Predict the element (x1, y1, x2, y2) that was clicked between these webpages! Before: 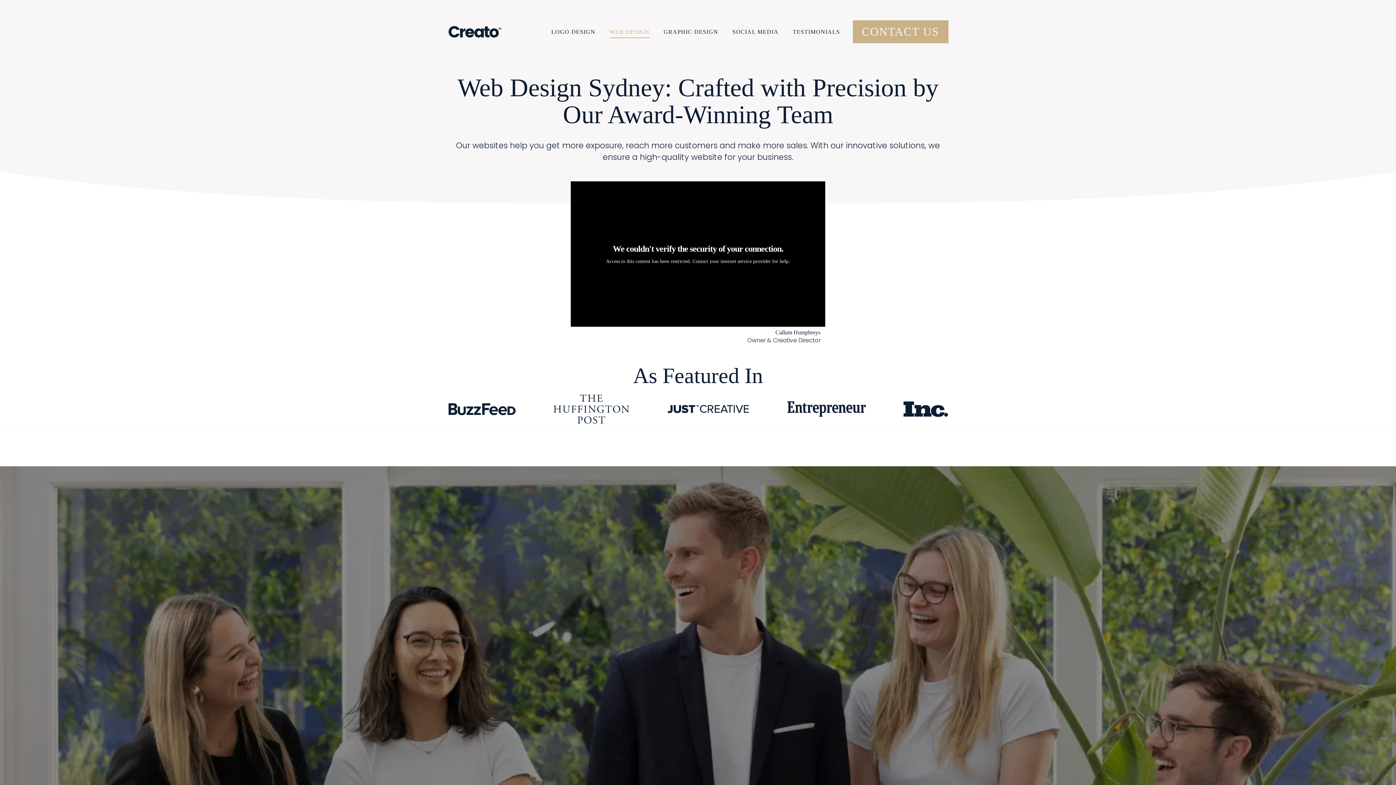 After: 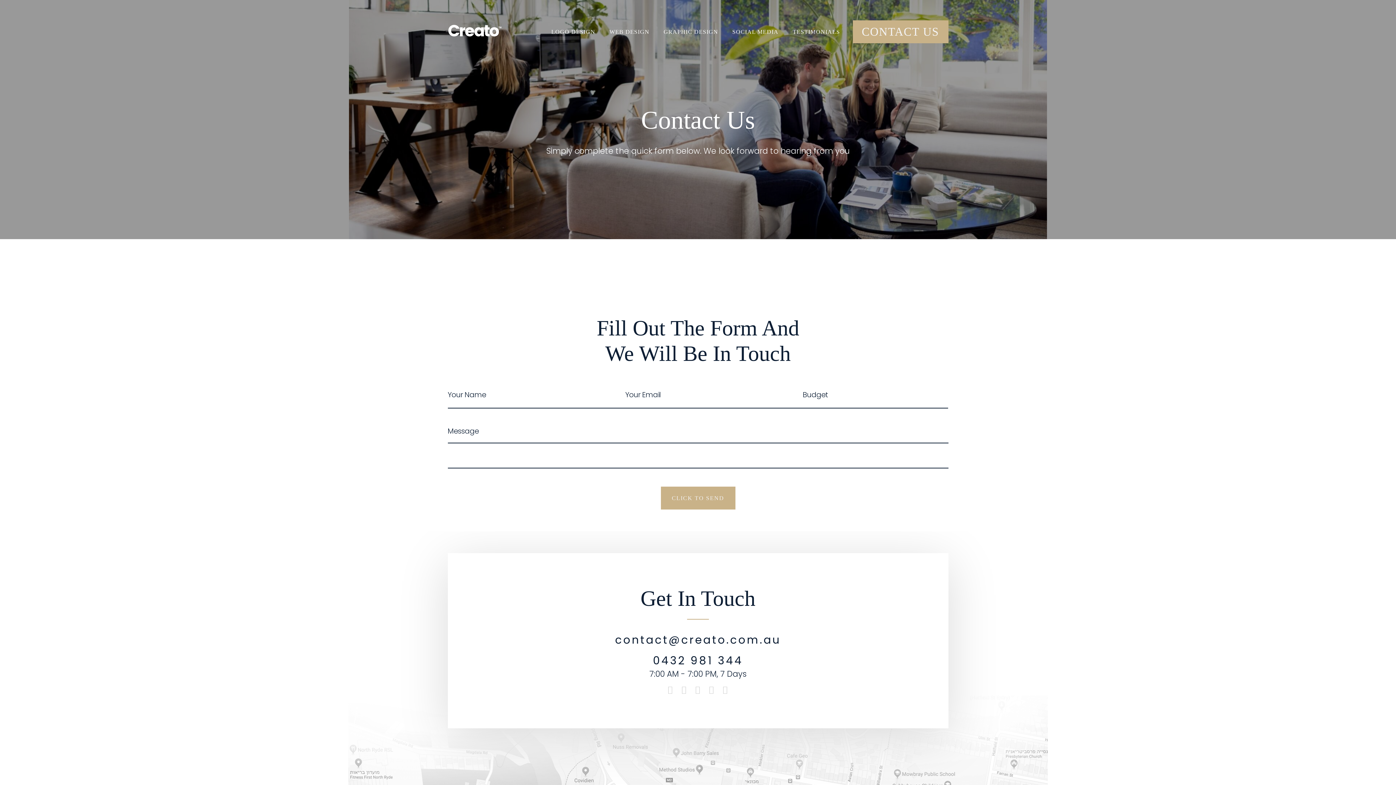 Action: bbox: (852, 20, 948, 43) label: CONTACT US